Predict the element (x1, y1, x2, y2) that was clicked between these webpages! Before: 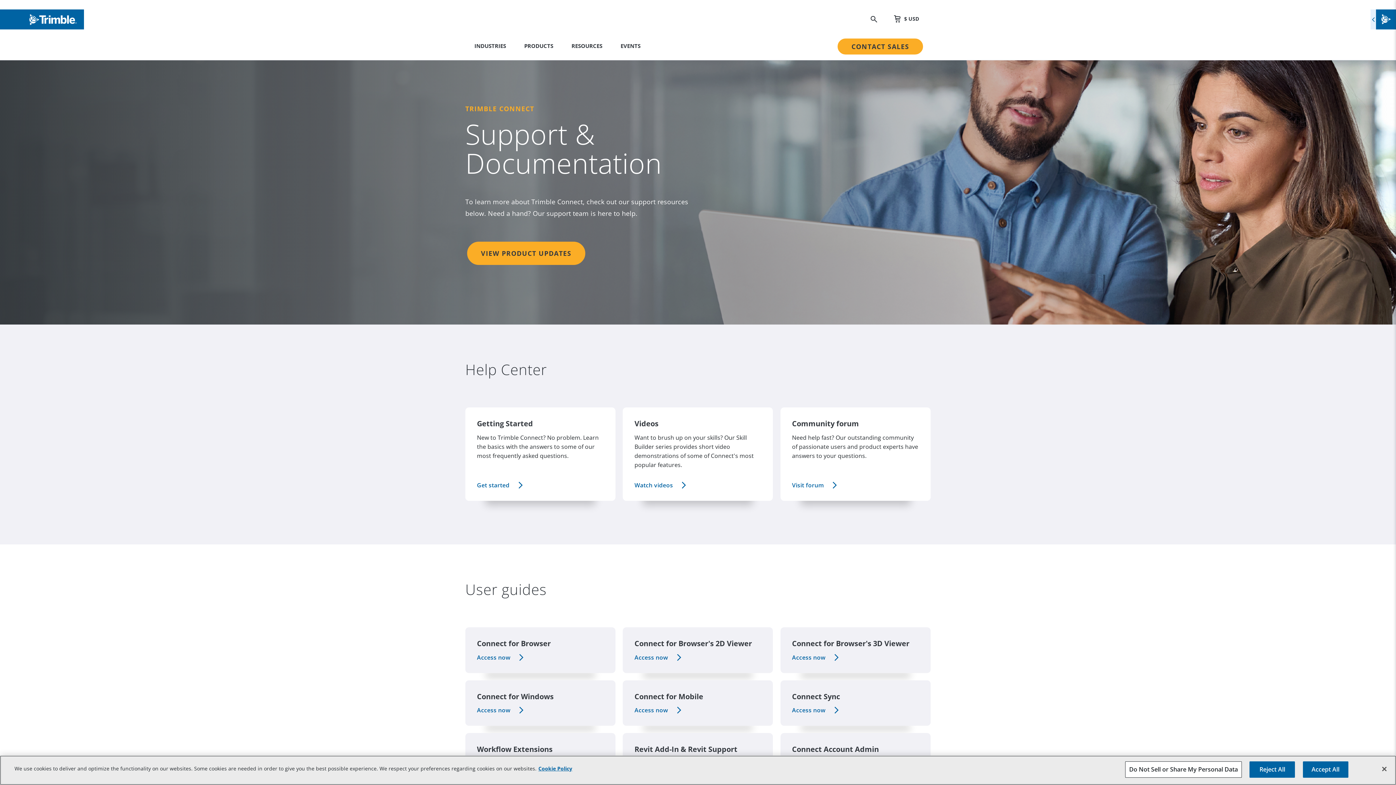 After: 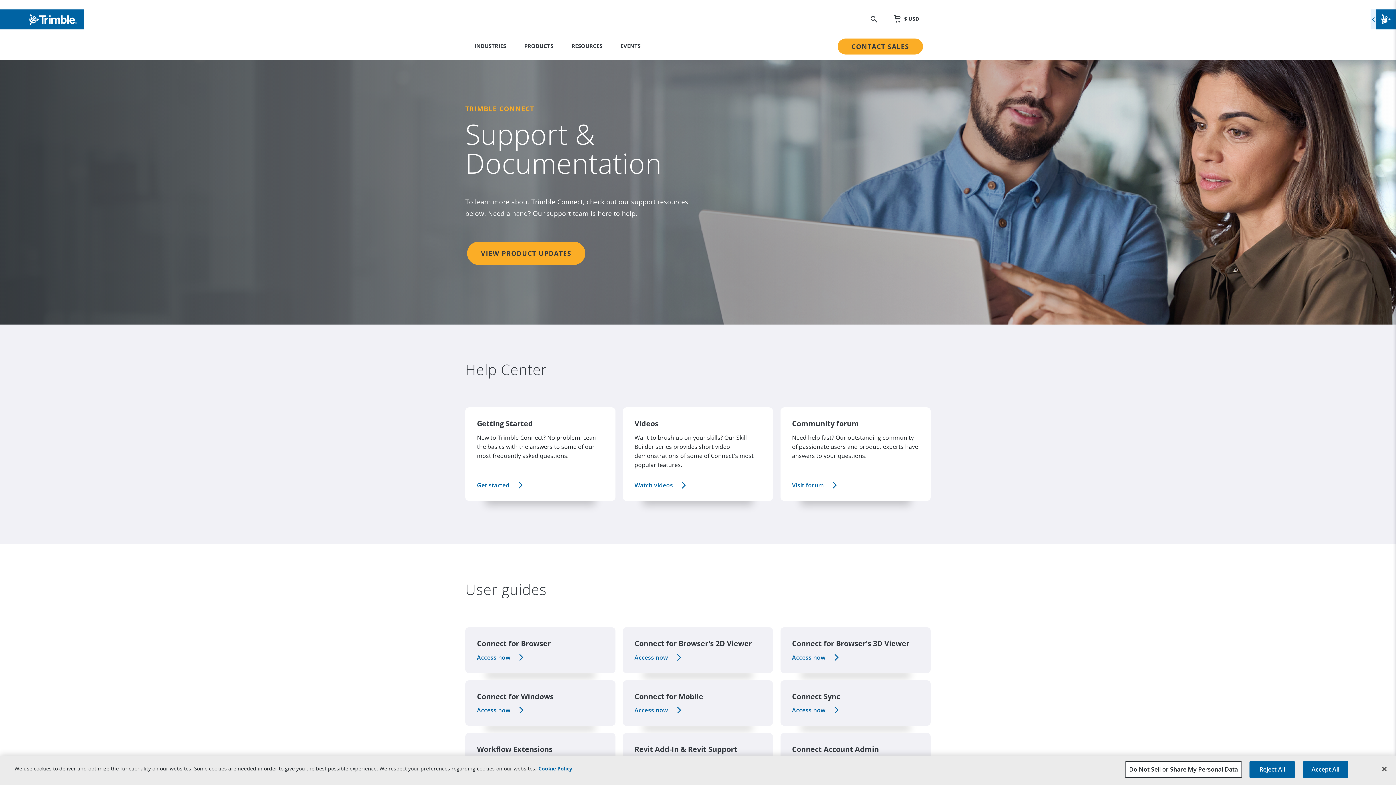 Action: label: Access now bbox: (465, 653, 615, 673)